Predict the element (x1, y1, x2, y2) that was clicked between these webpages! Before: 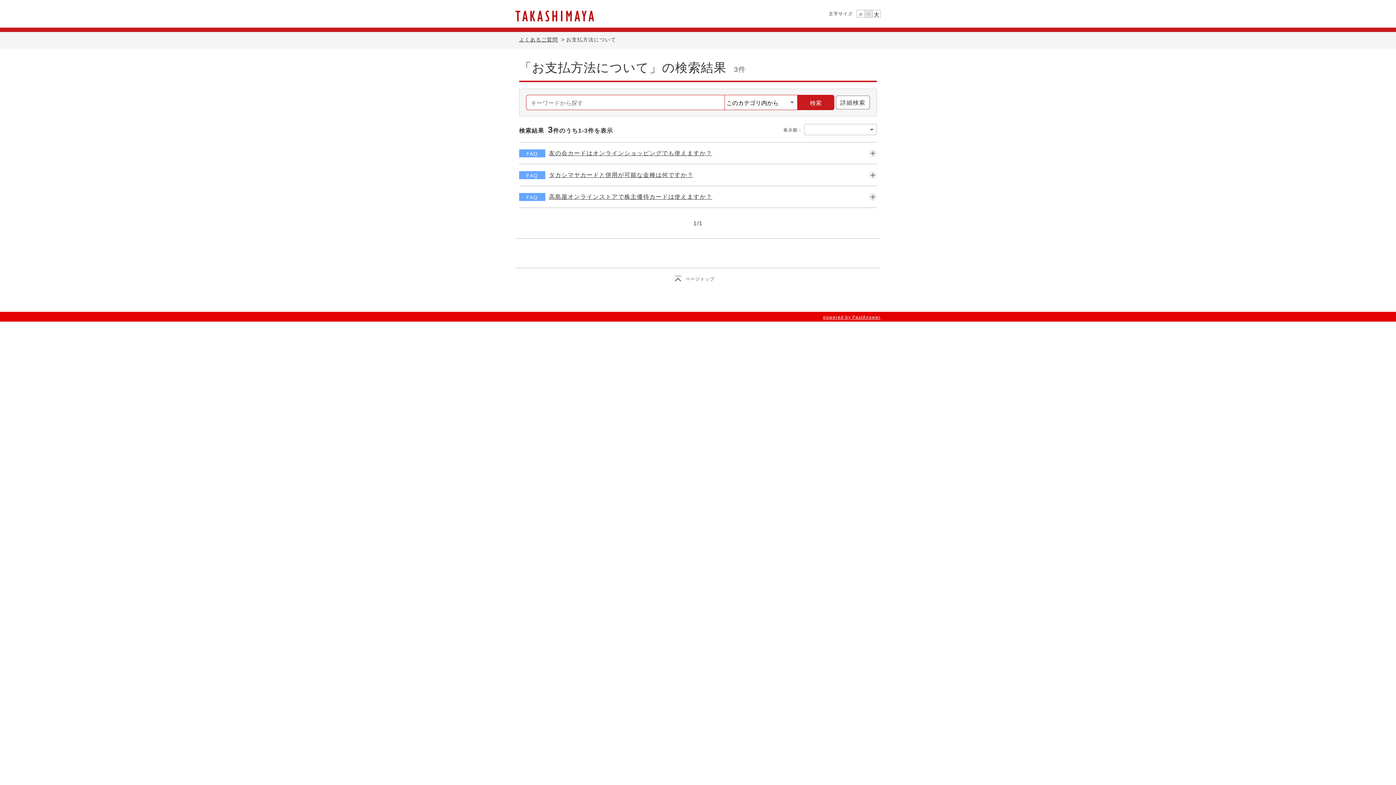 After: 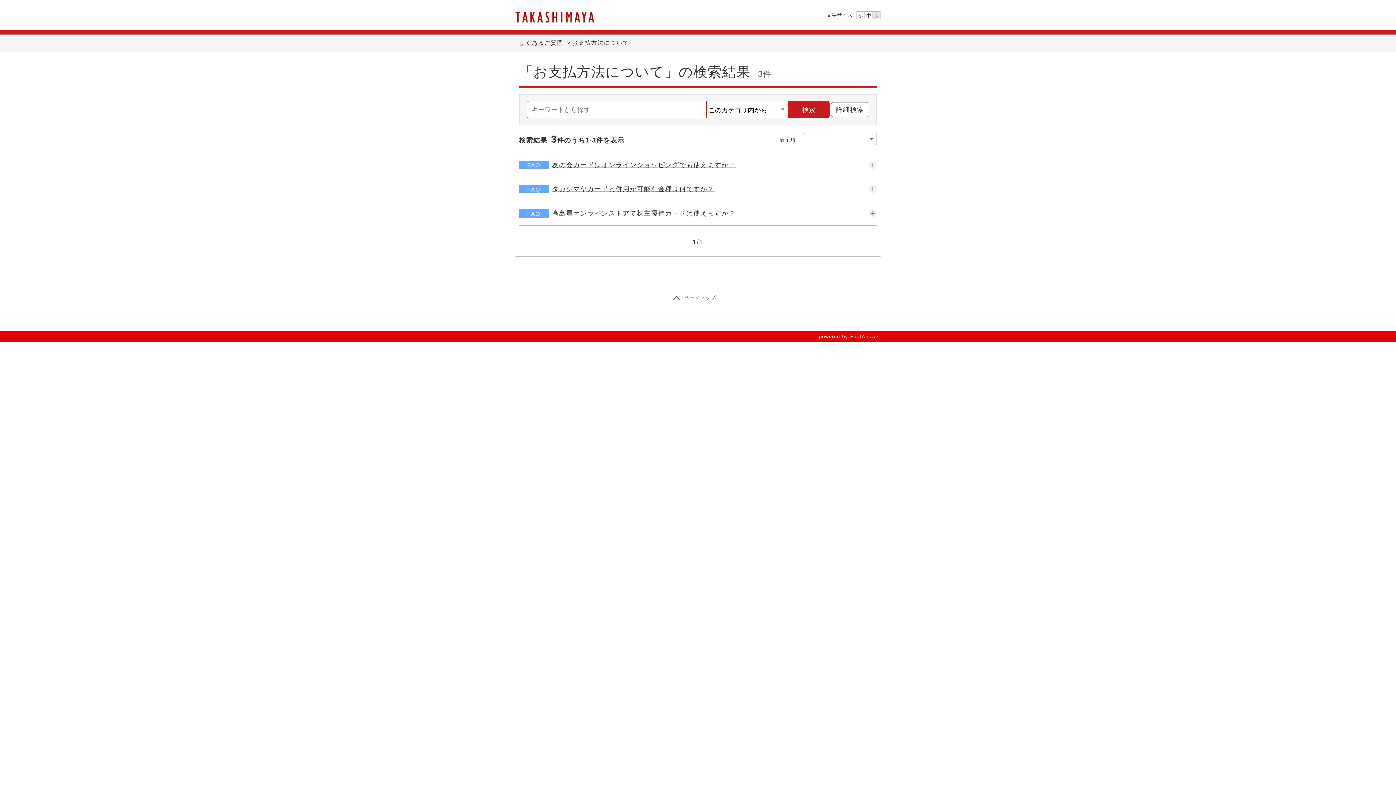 Action: label: 大 bbox: (872, 9, 880, 17)